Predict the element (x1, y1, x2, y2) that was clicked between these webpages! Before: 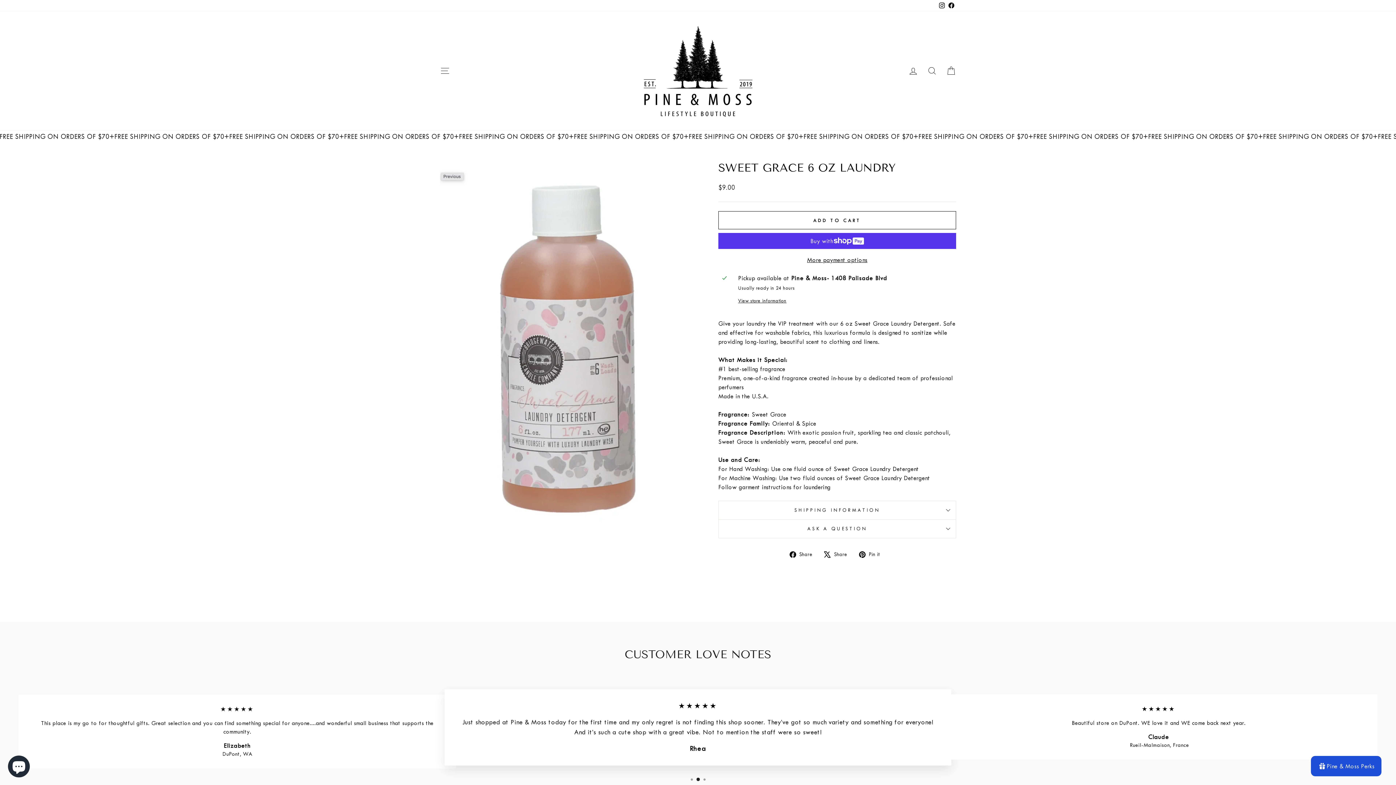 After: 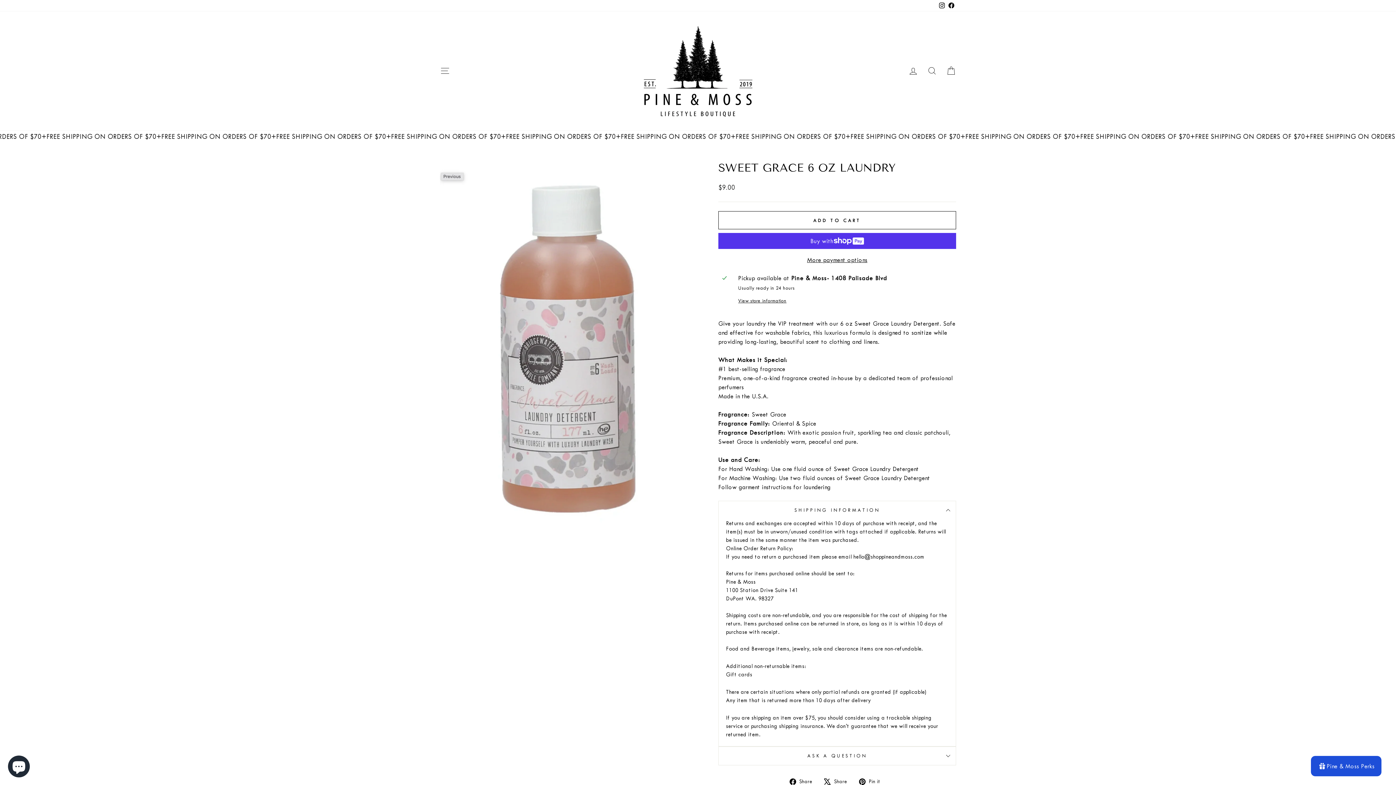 Action: bbox: (718, 501, 956, 519) label: SHIPPING INFORMATION